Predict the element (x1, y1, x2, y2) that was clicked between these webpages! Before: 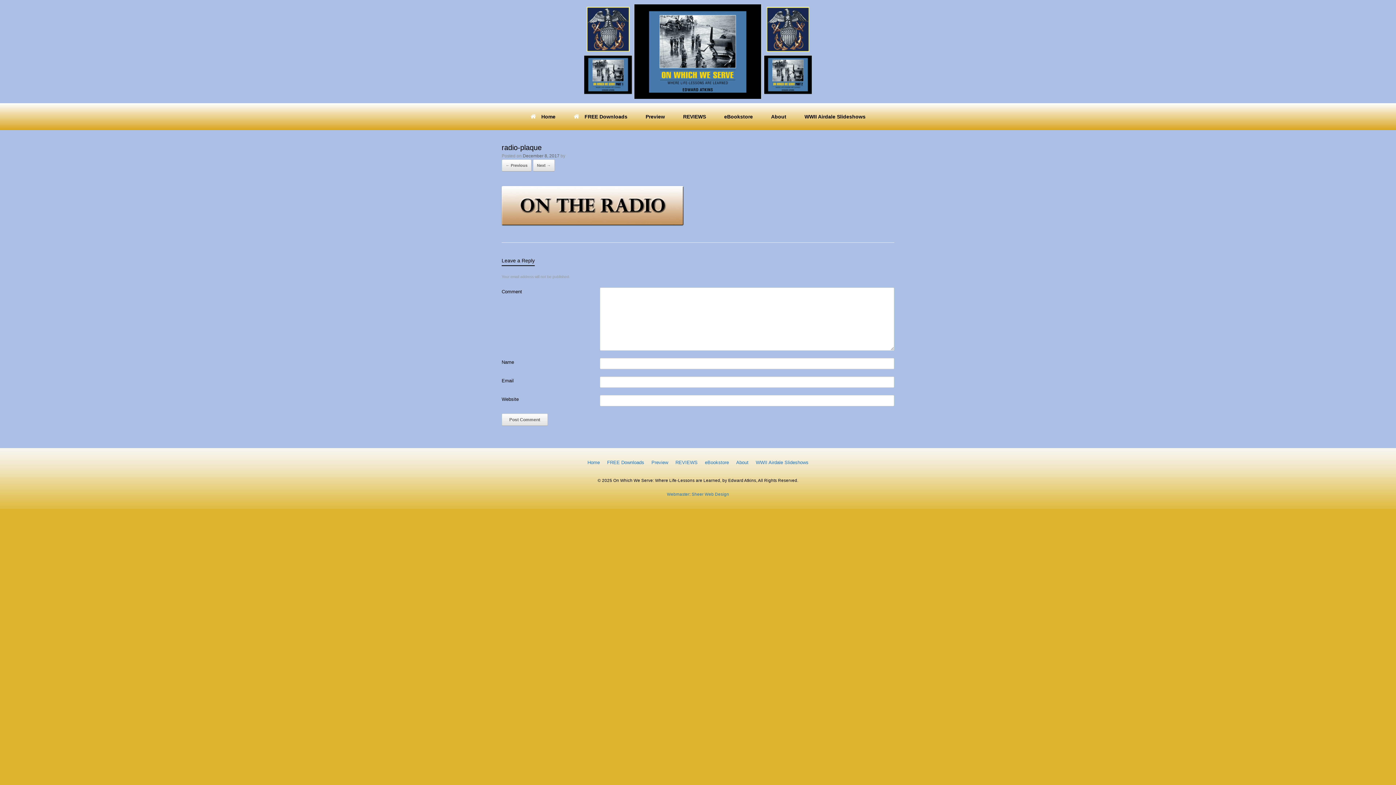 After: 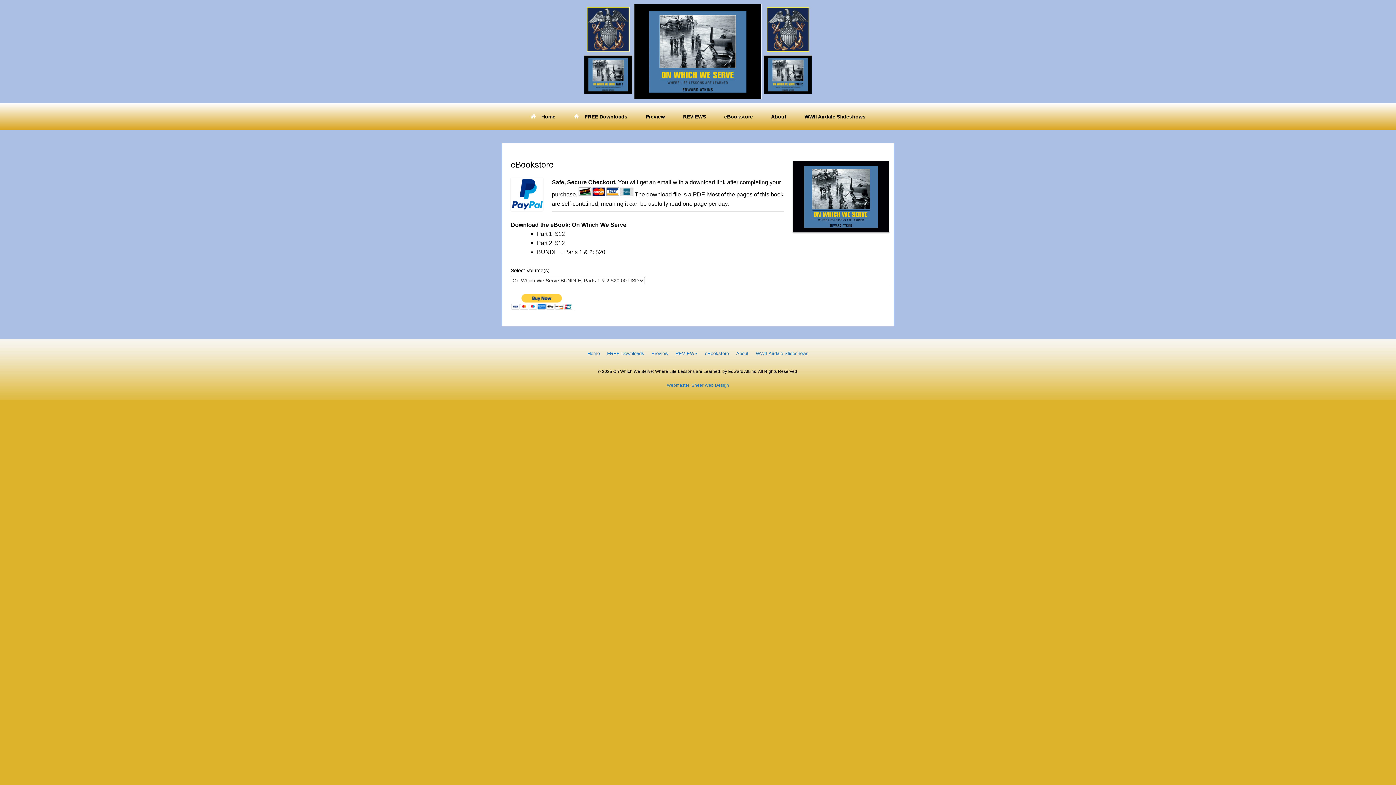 Action: bbox: (715, 103, 762, 130) label: eBookstore